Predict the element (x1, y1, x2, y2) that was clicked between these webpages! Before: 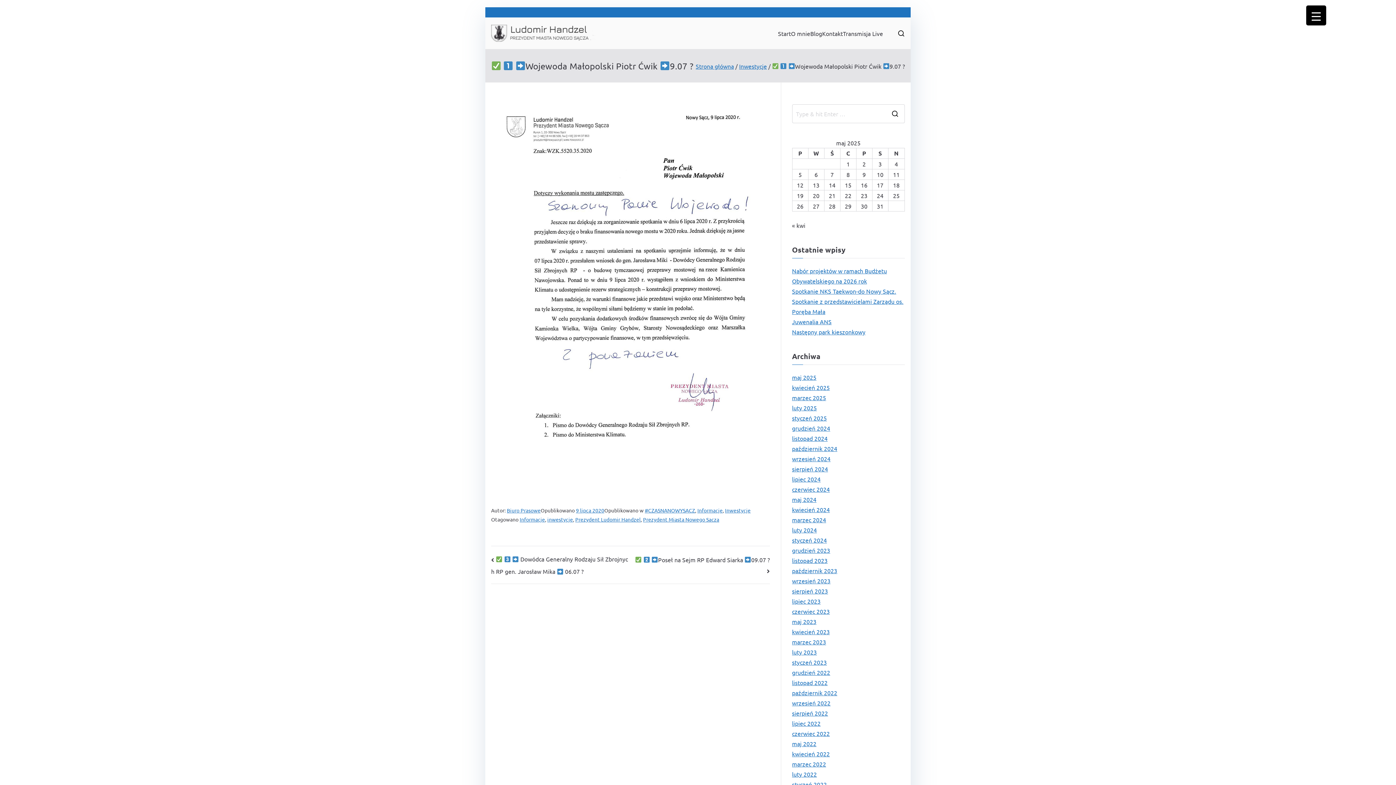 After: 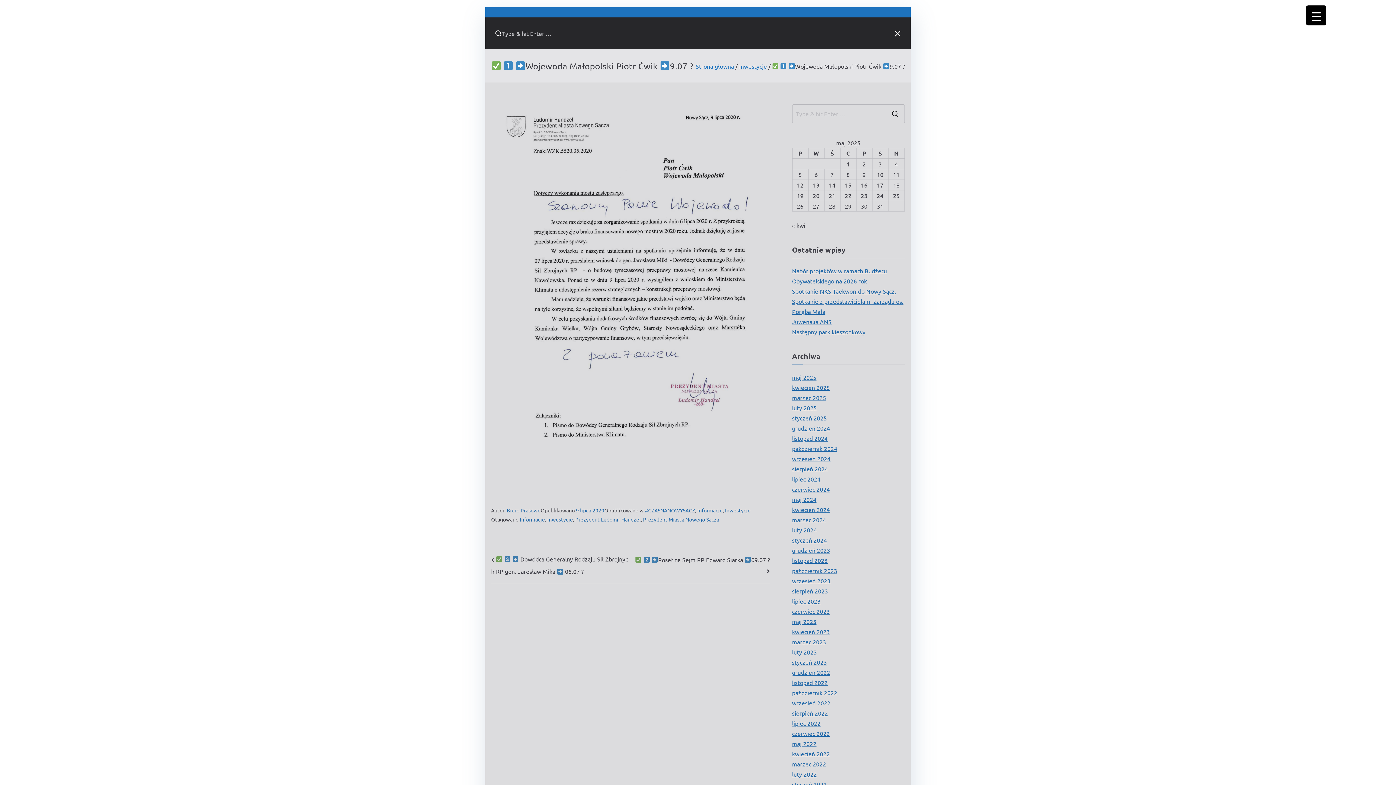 Action: bbox: (897, 29, 905, 36)